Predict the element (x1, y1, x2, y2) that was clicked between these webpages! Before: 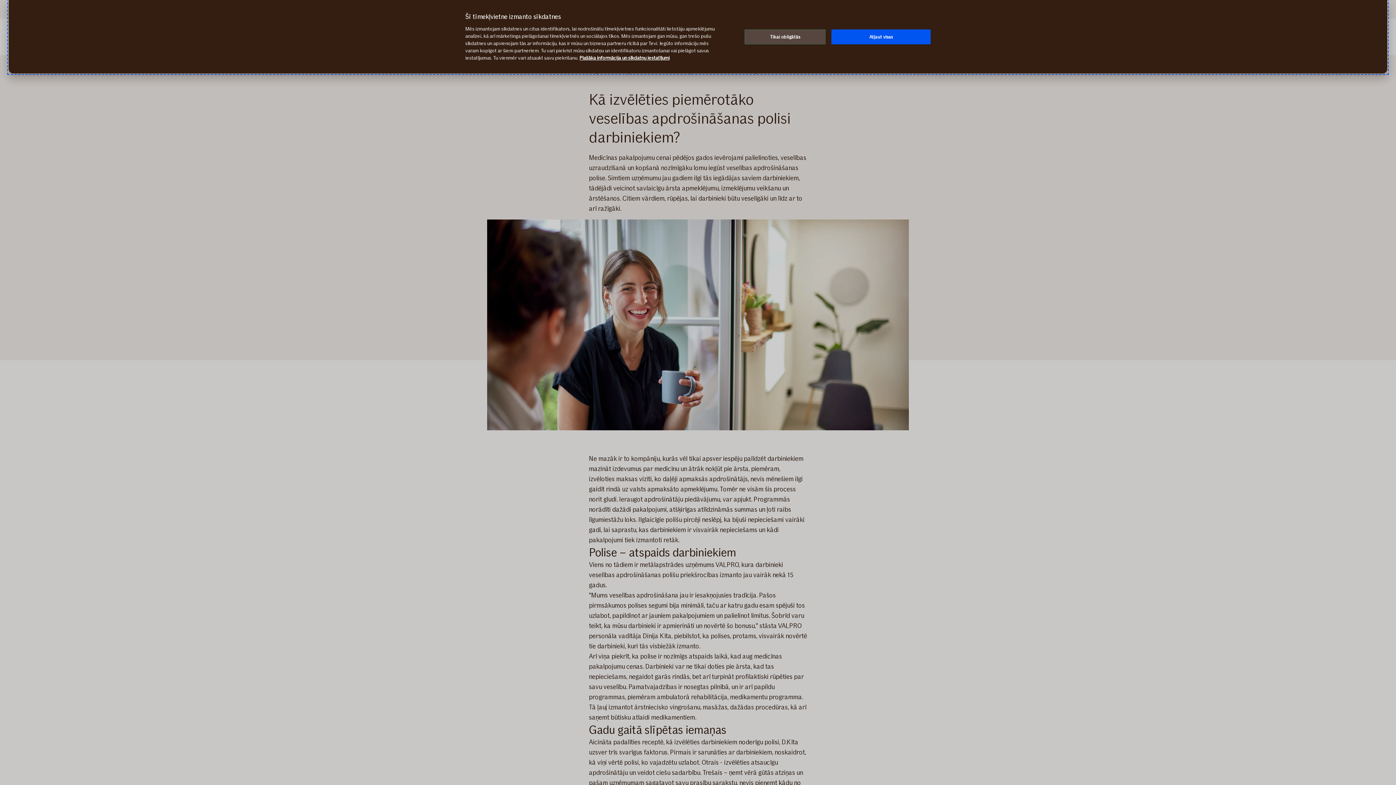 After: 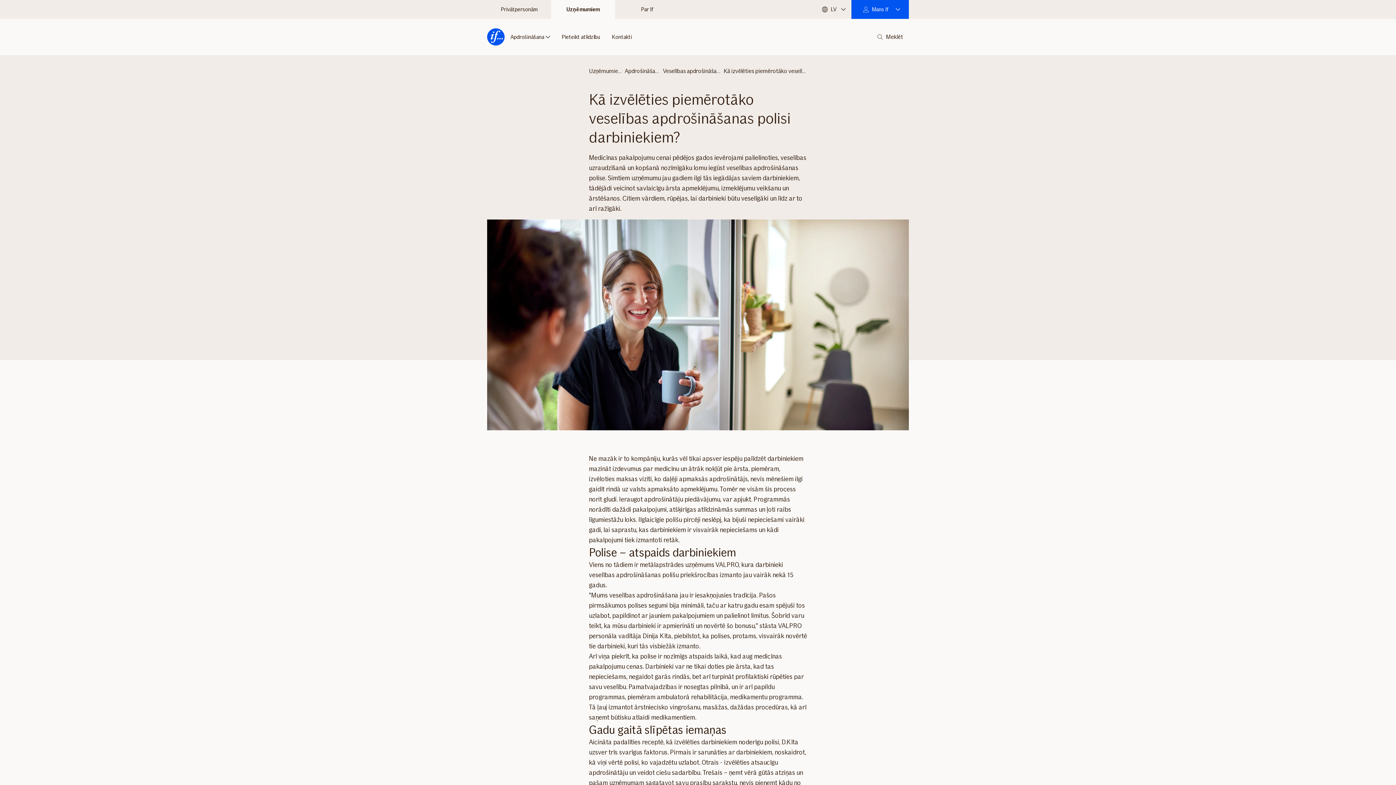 Action: bbox: (744, 29, 825, 44) label: Tikai obligātās